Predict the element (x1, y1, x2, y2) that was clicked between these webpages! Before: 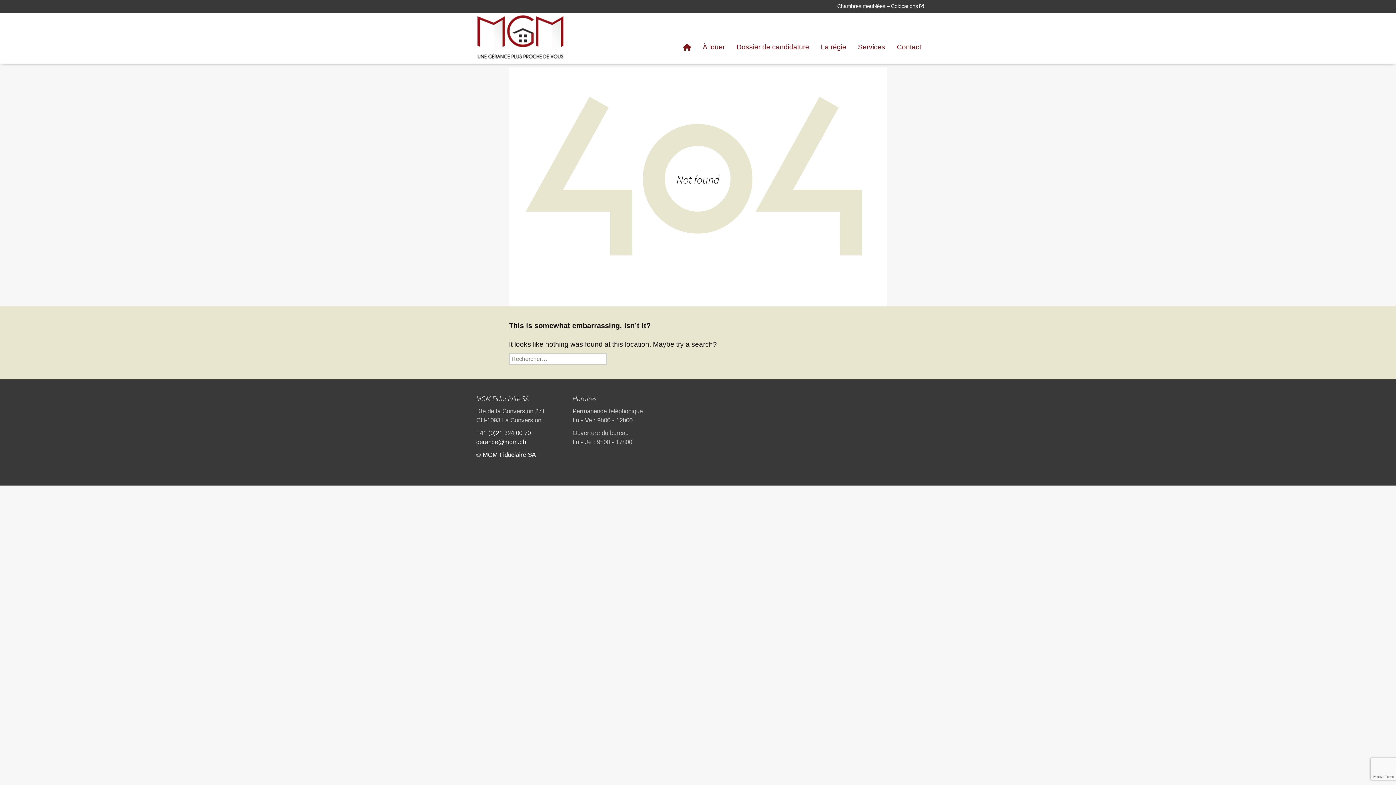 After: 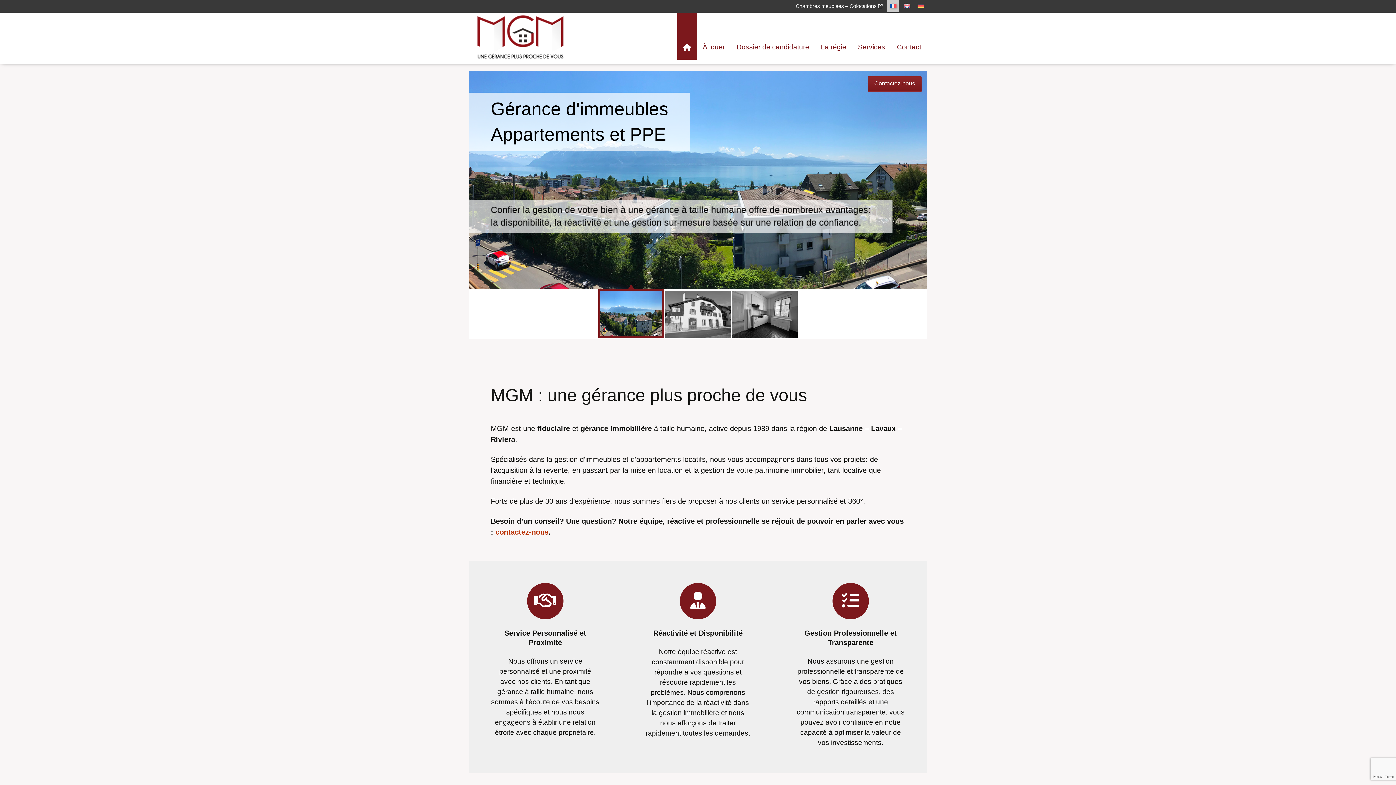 Action: bbox: (482, 451, 536, 458) label: MGM Fiduciaire SA